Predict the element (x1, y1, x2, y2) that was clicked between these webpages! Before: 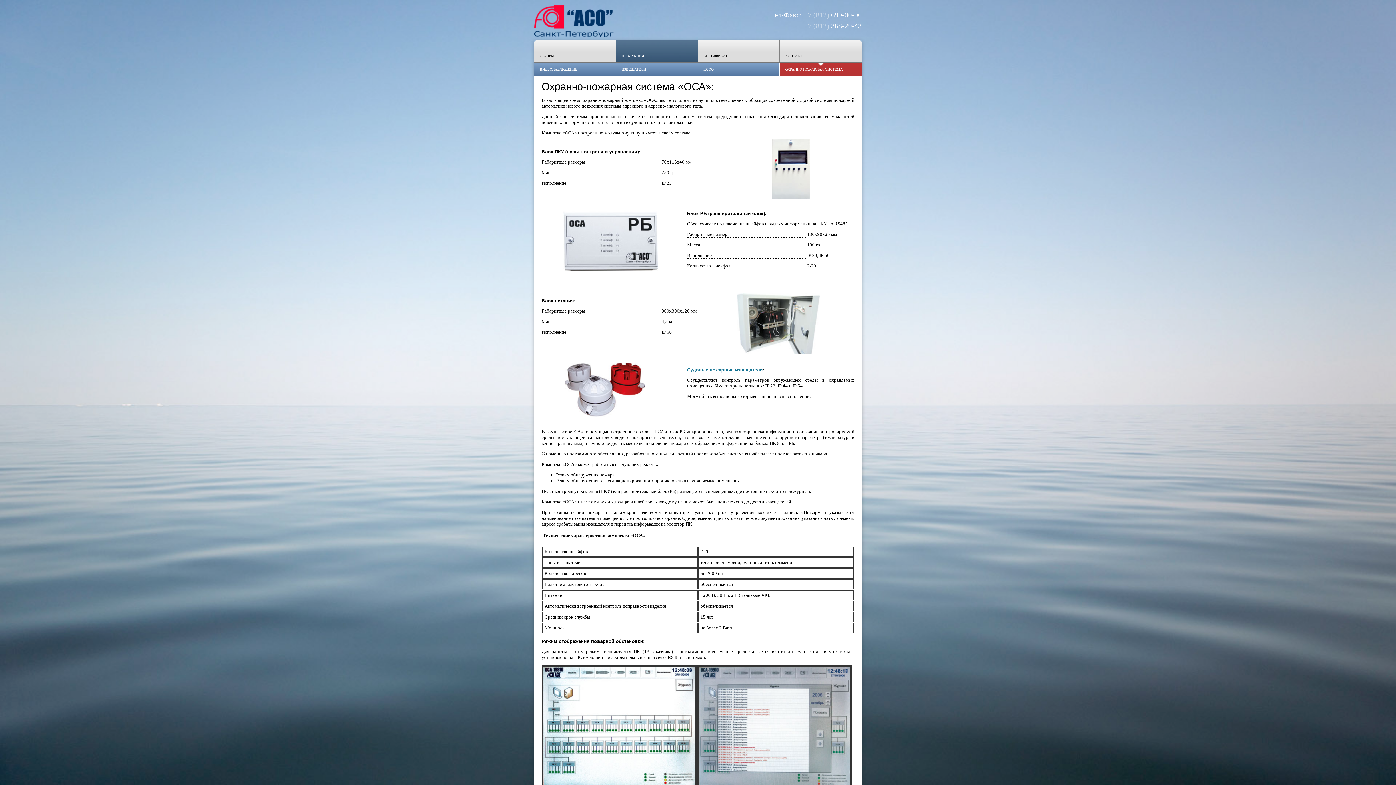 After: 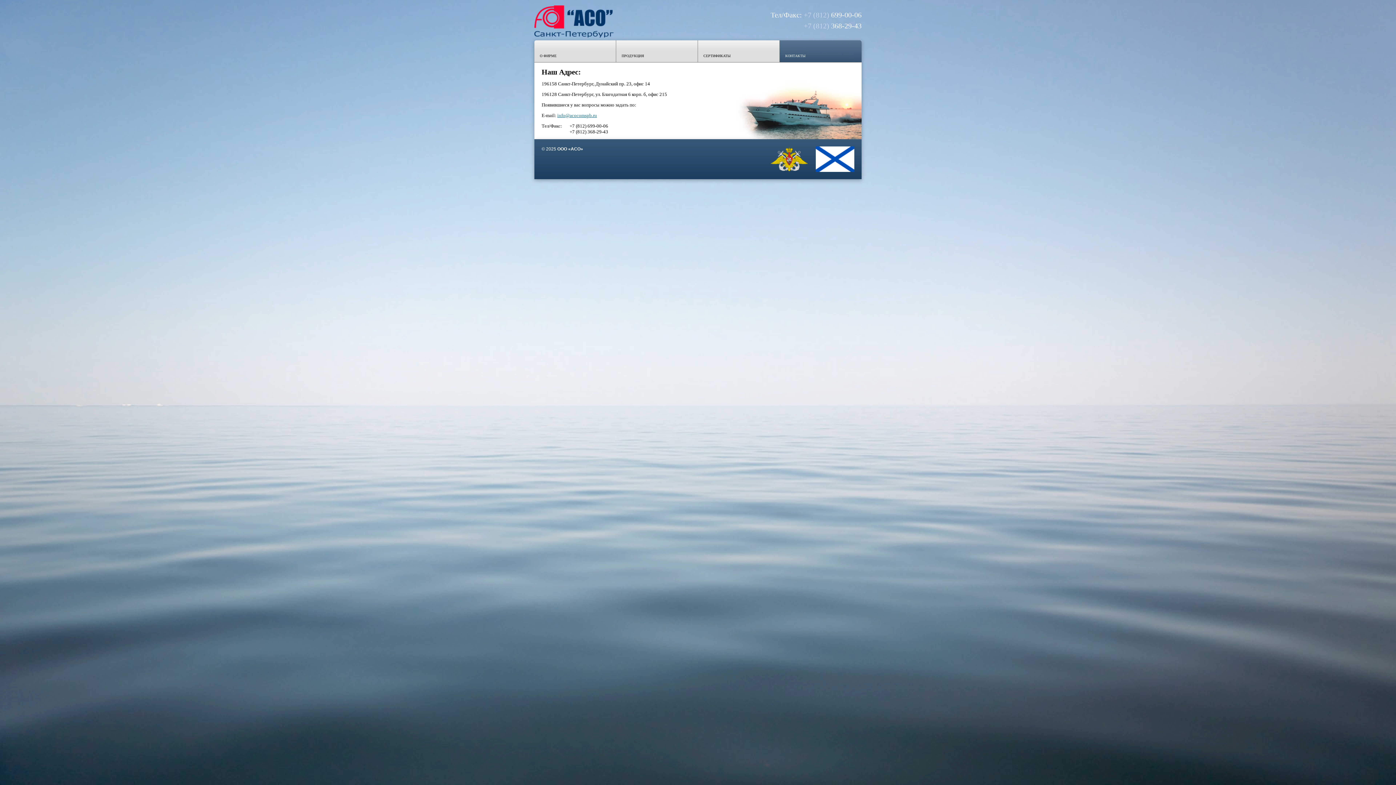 Action: label: КОНТАКТЫ bbox: (779, 40, 861, 62)